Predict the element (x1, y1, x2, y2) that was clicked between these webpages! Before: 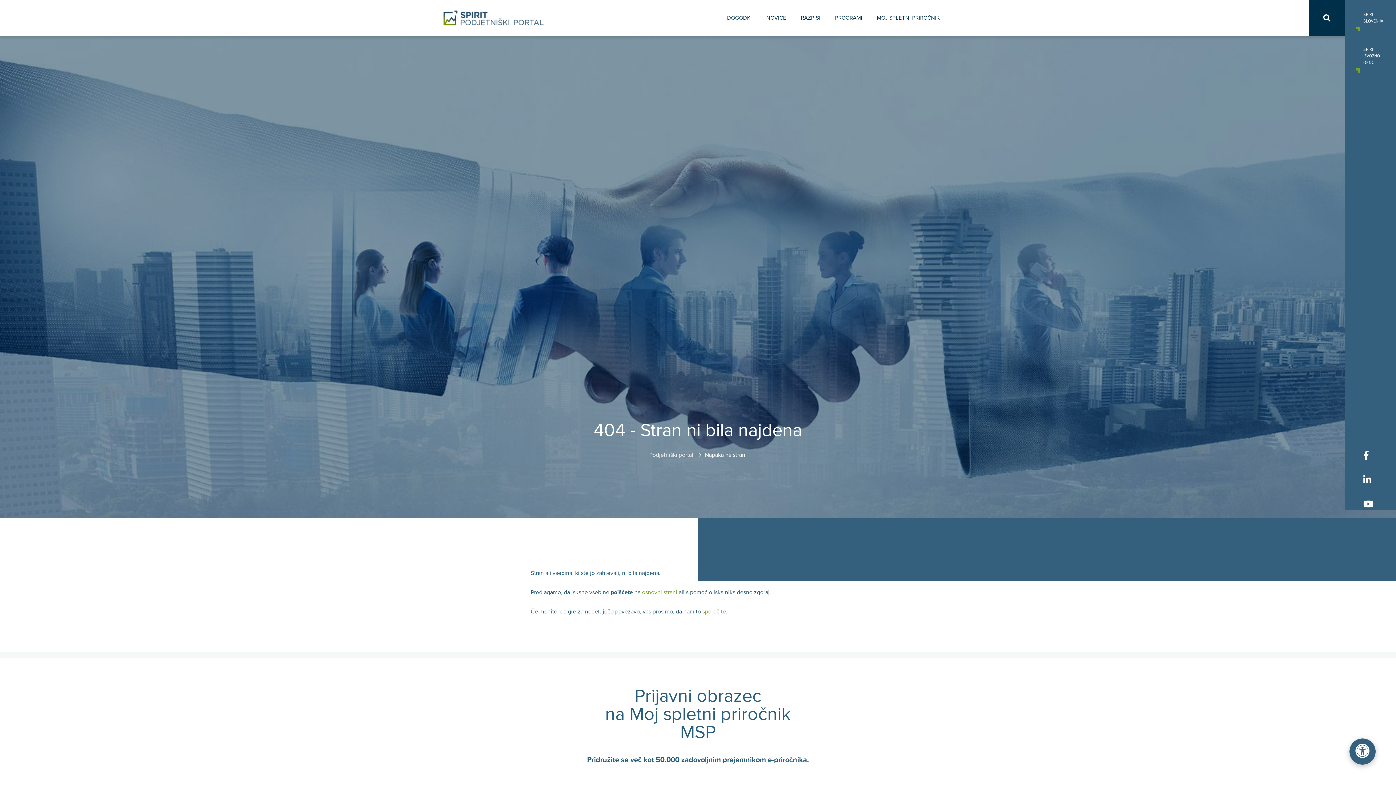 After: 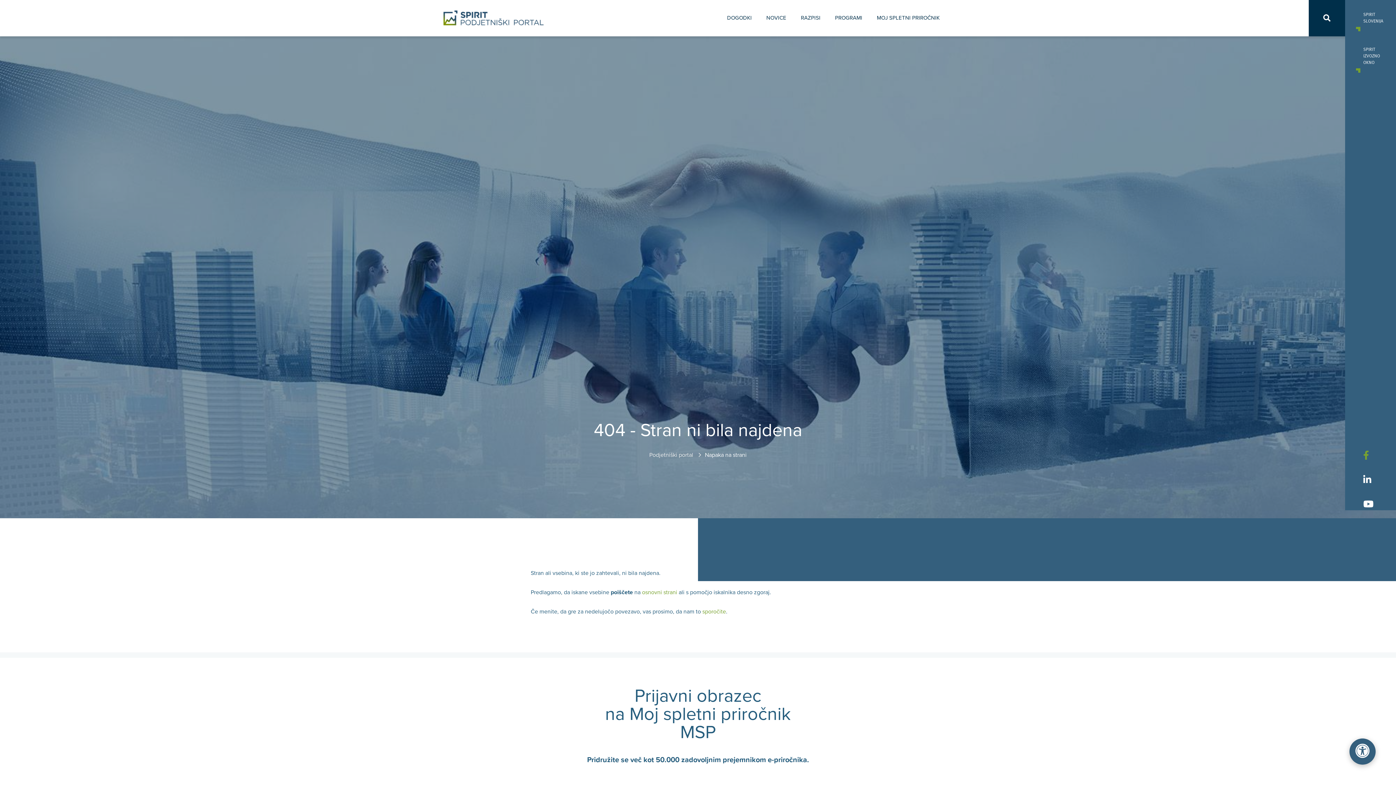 Action: bbox: (1363, 448, 1373, 461)